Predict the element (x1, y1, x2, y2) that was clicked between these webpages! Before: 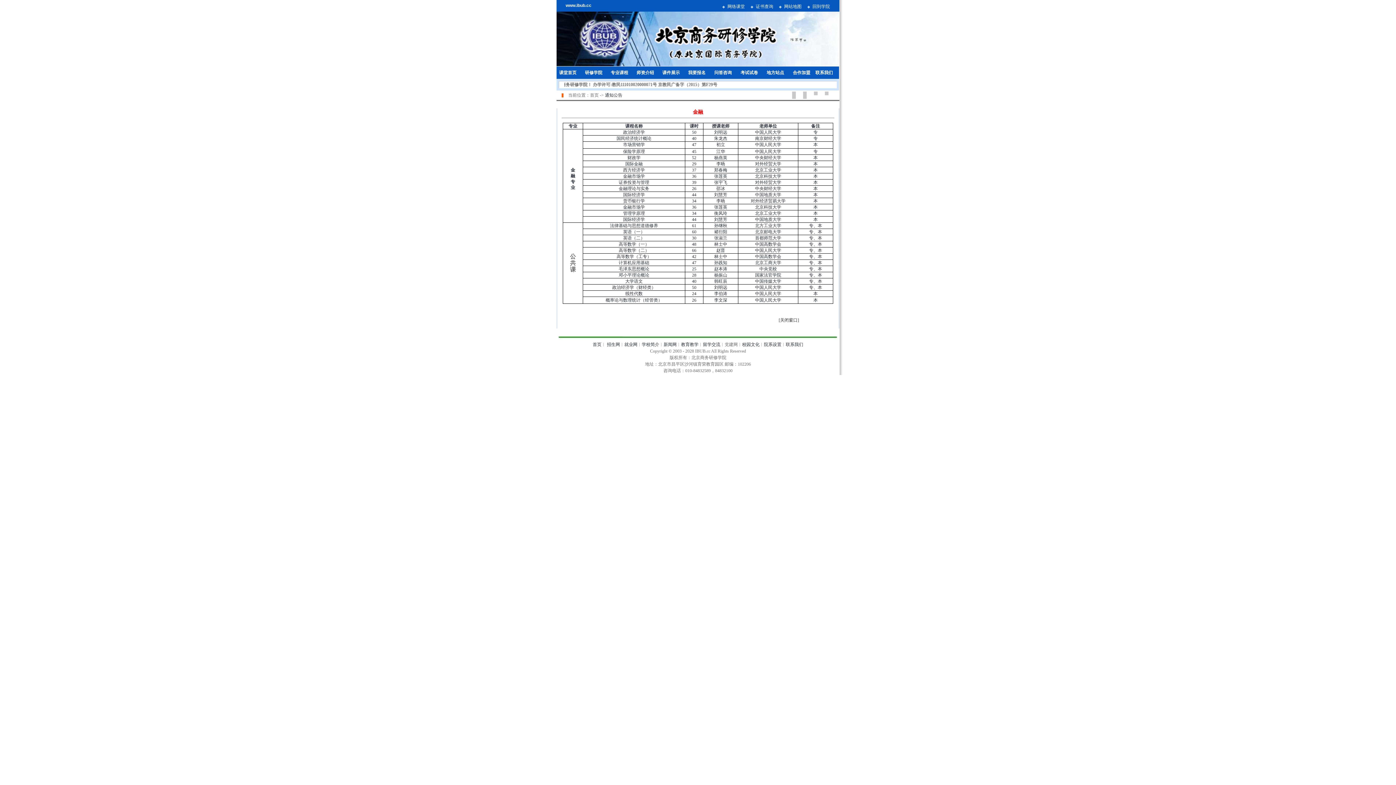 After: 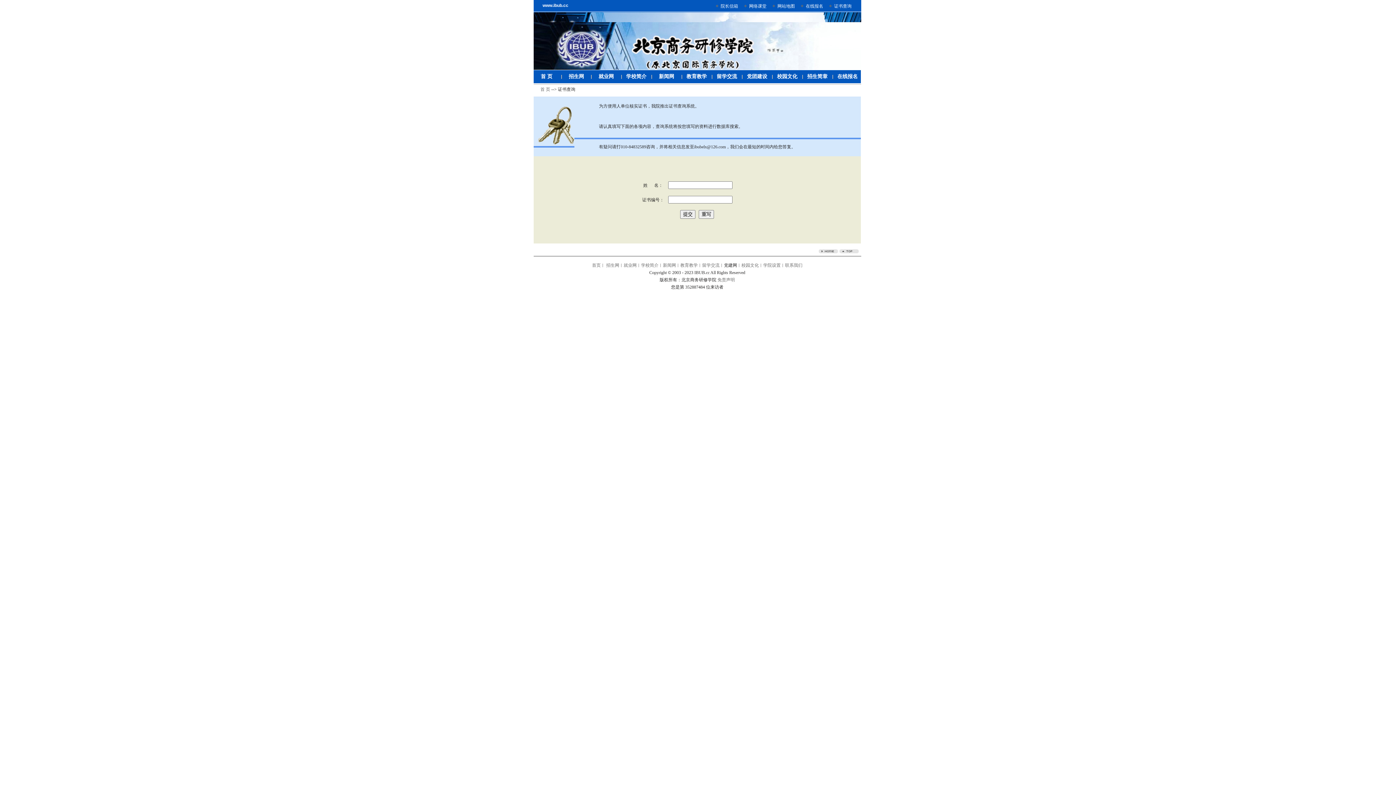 Action: bbox: (756, 4, 773, 9) label: 证书查询